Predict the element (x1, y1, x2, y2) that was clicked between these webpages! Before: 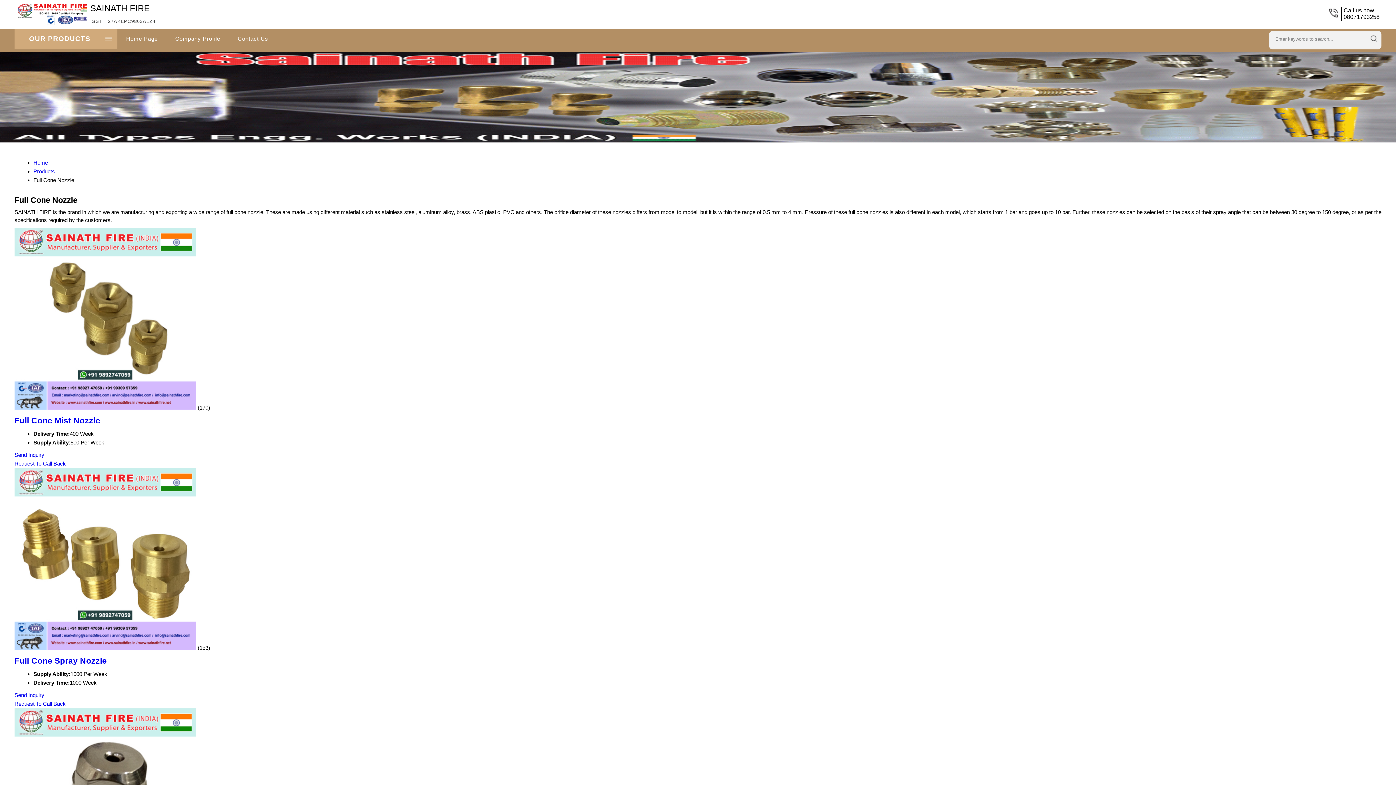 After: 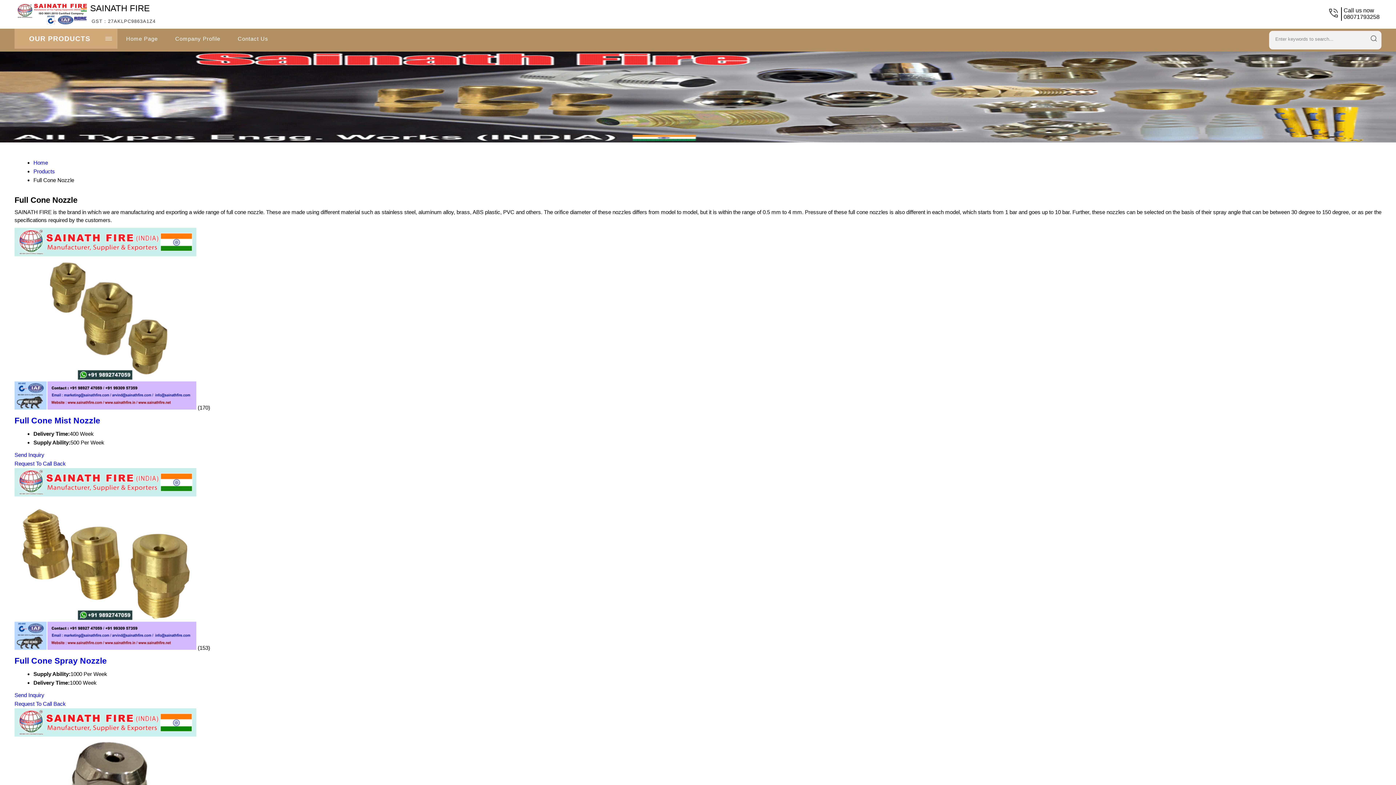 Action: bbox: (14, 700, 65, 707) label: Request To Call Back